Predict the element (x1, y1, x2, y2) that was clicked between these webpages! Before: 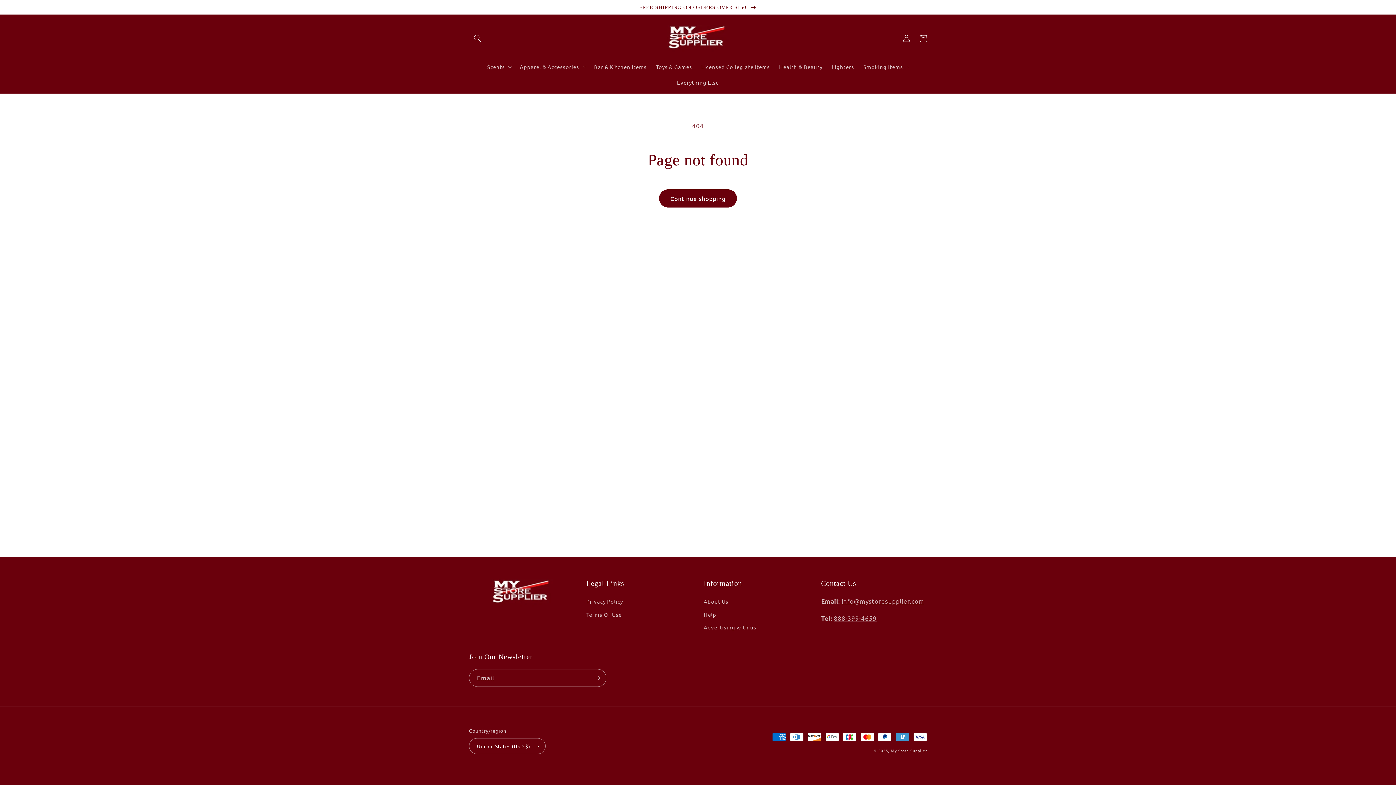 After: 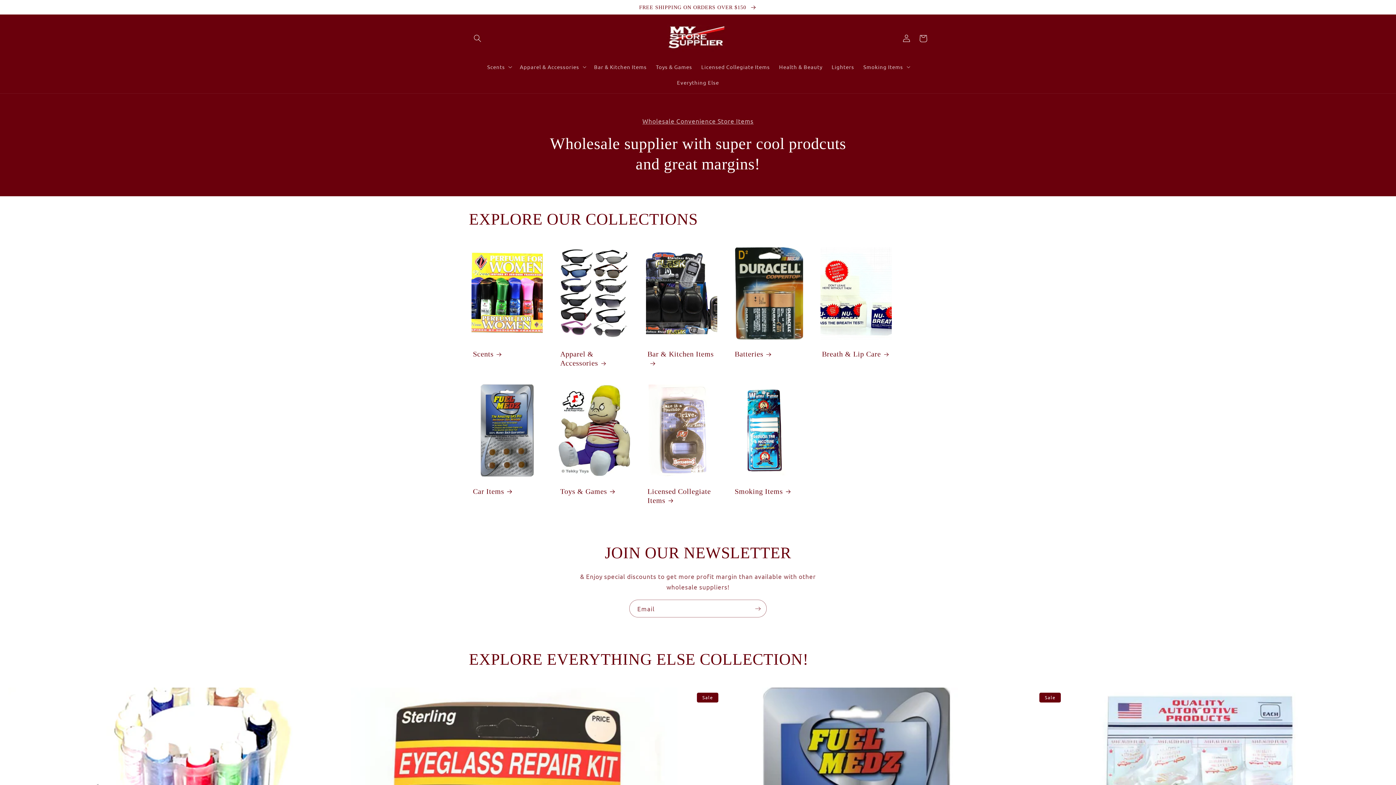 Action: bbox: (664, 21, 731, 55)